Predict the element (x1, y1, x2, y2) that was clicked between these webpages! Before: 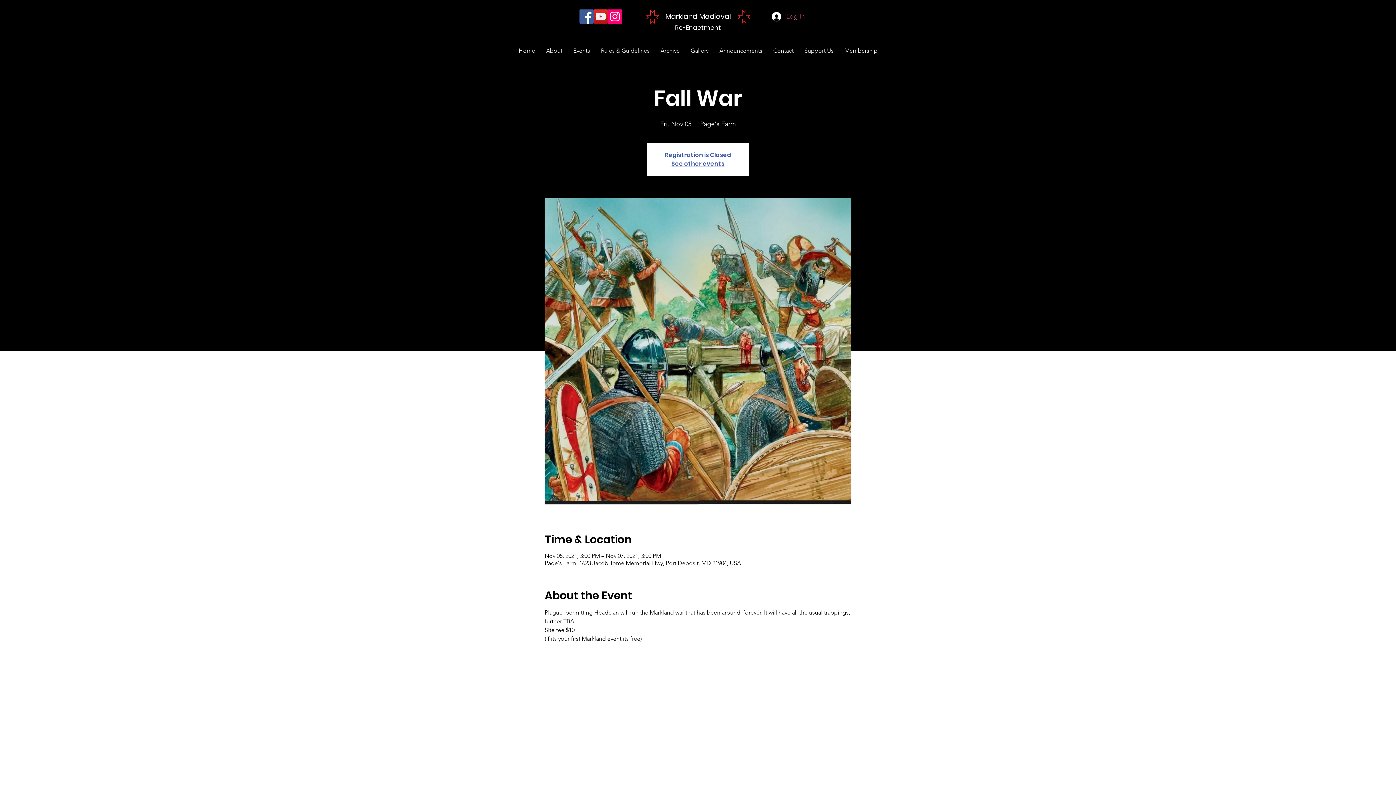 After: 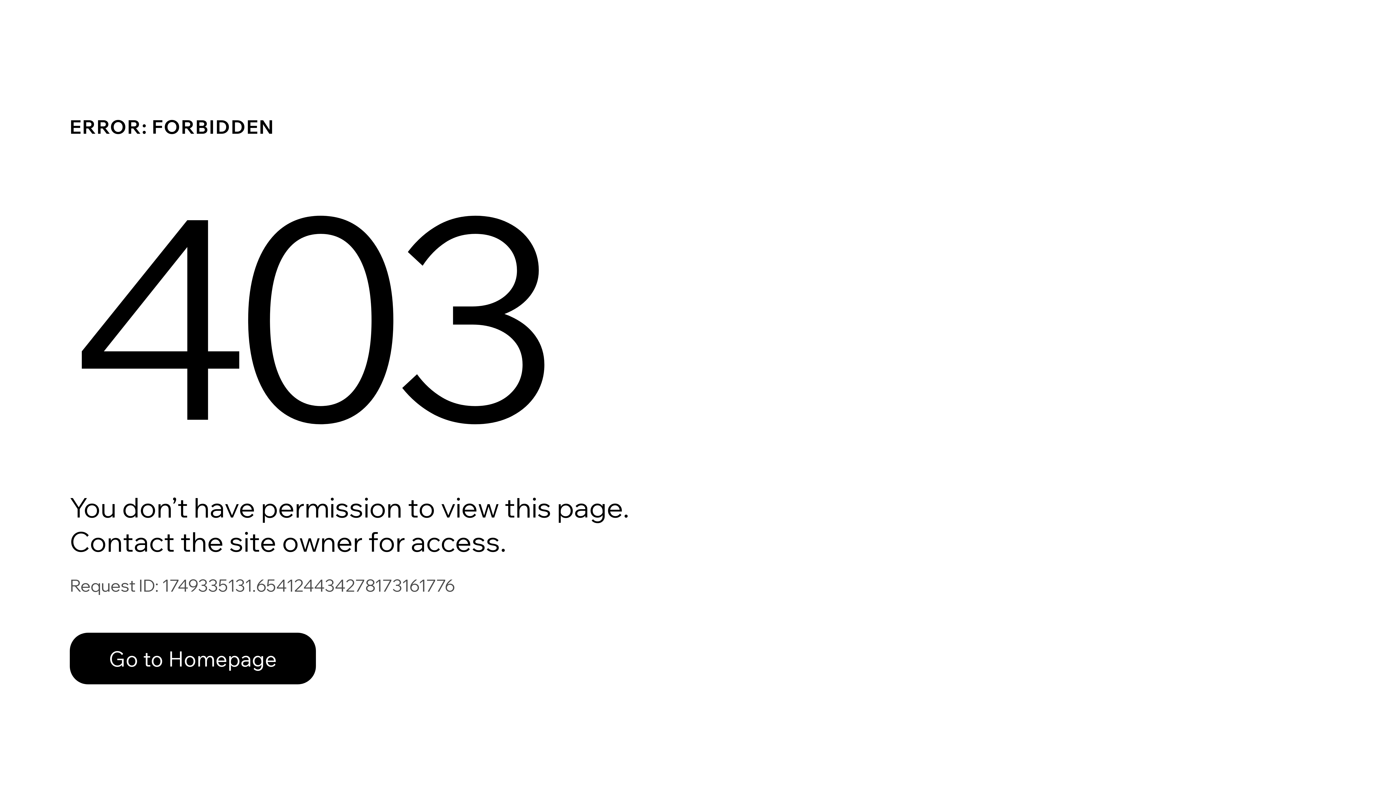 Action: label: Membership bbox: (839, 42, 883, 58)